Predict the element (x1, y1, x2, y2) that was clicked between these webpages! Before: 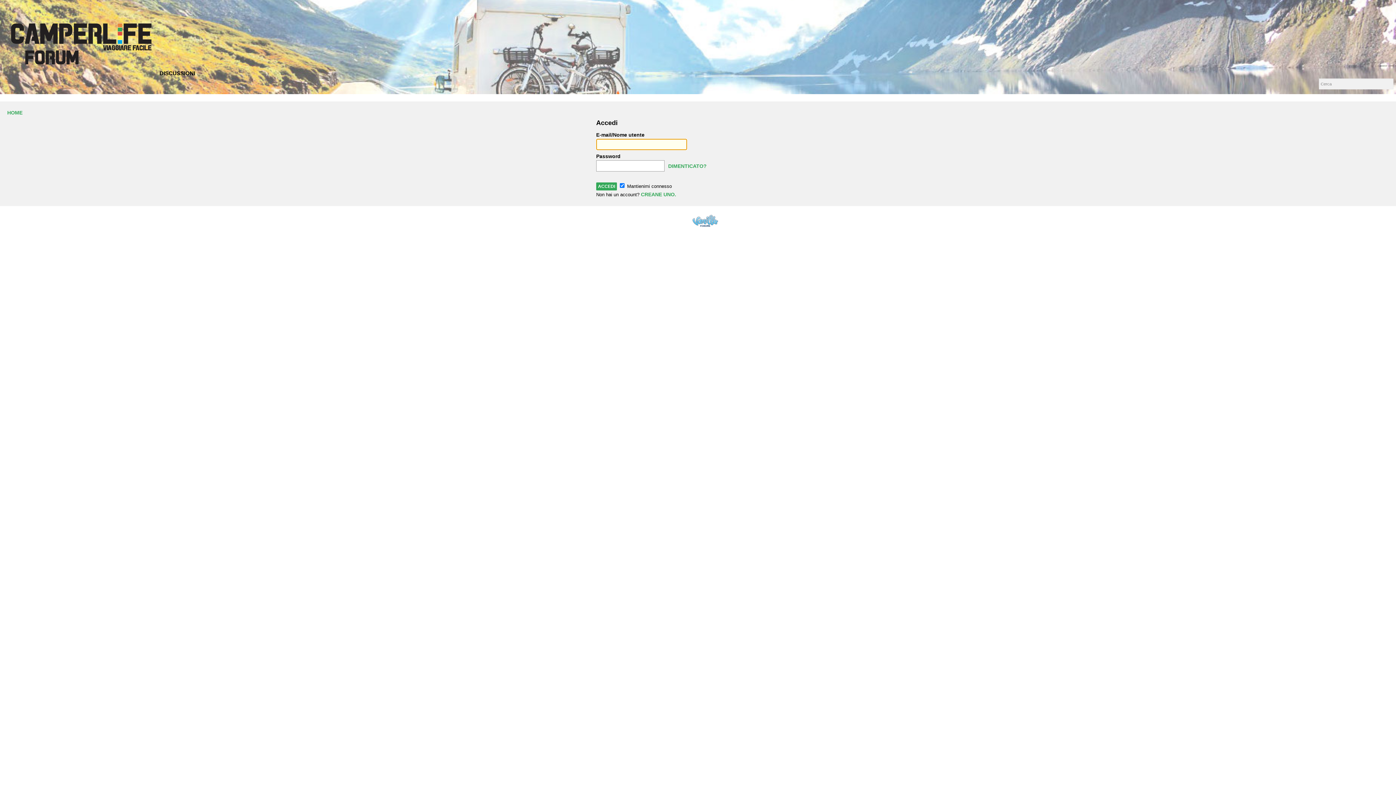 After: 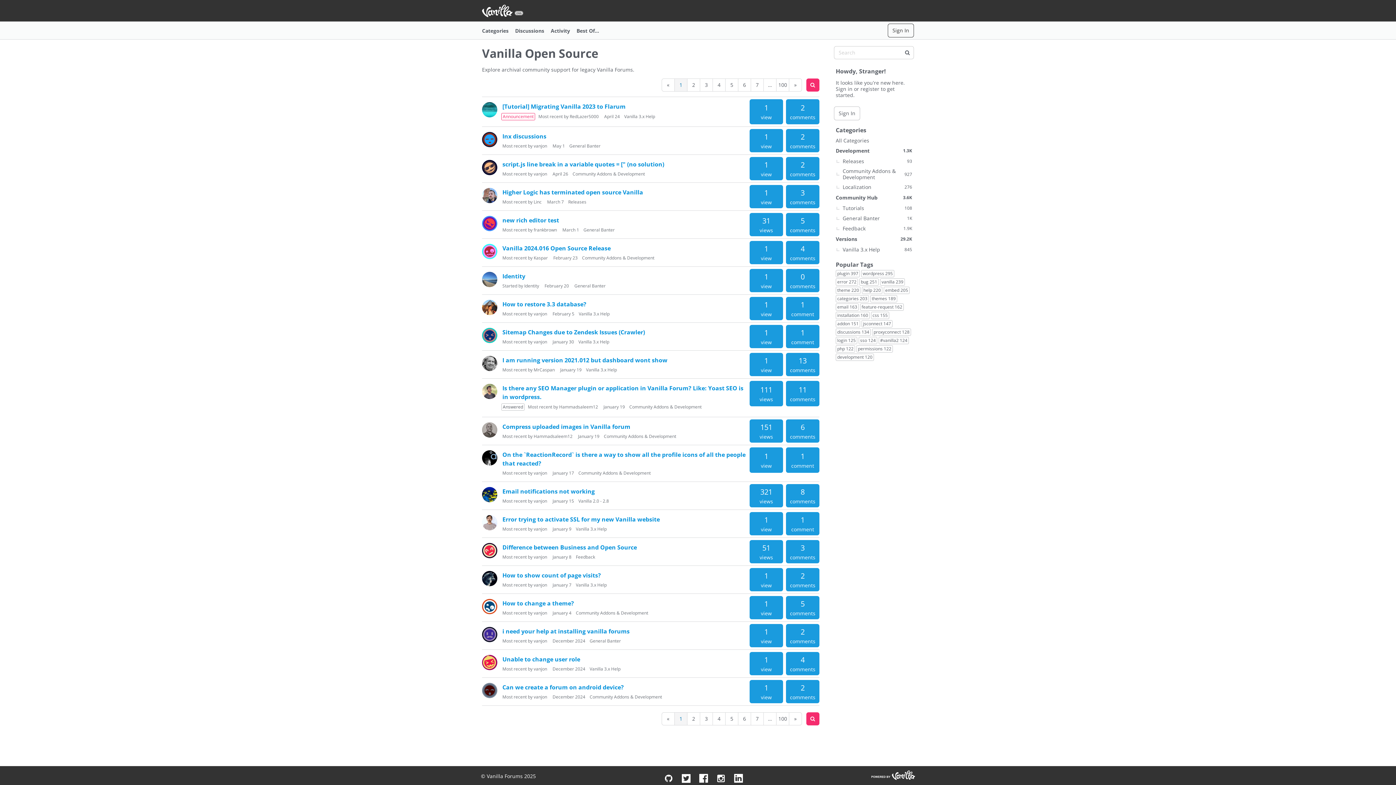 Action: bbox: (692, 214, 718, 226) label: FORUM SOFTWARE POWERED BY VANILLA